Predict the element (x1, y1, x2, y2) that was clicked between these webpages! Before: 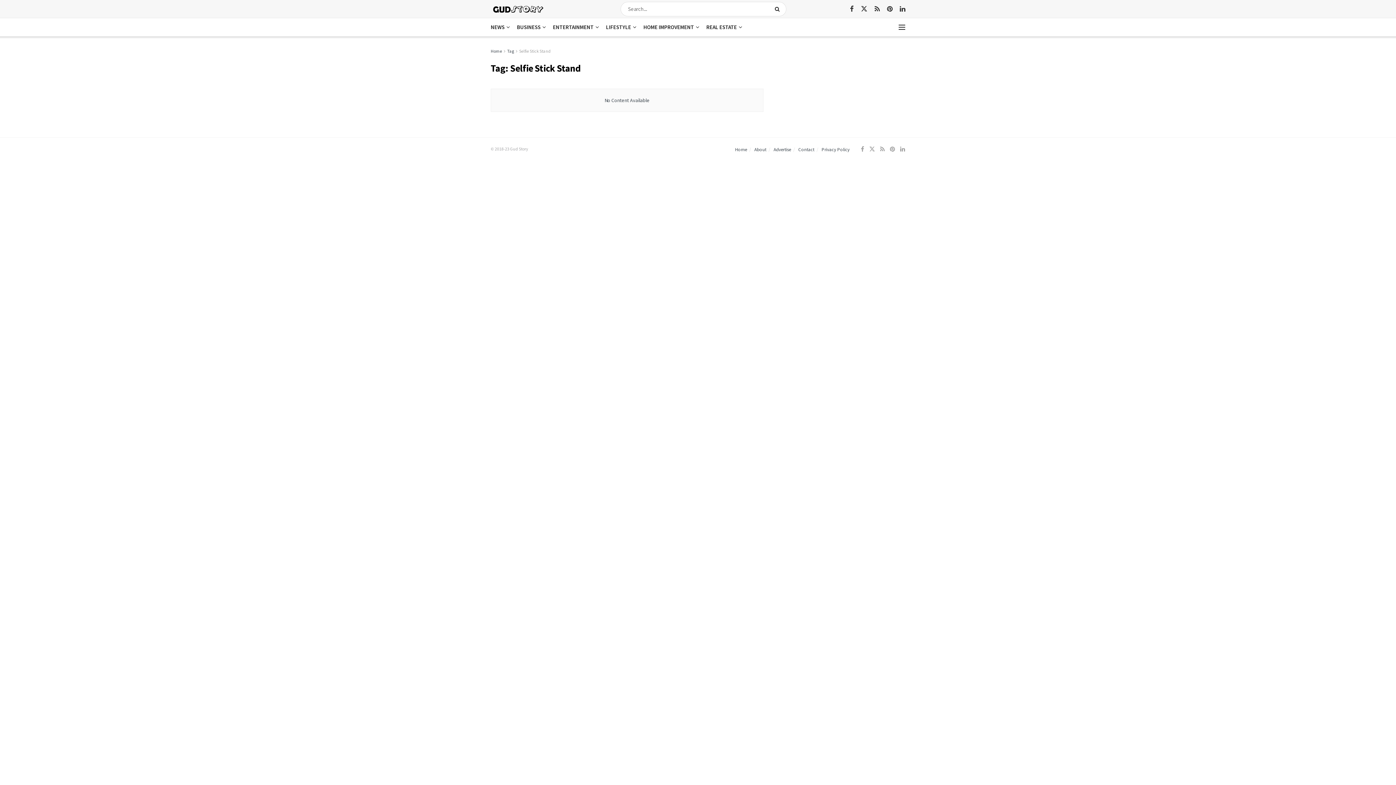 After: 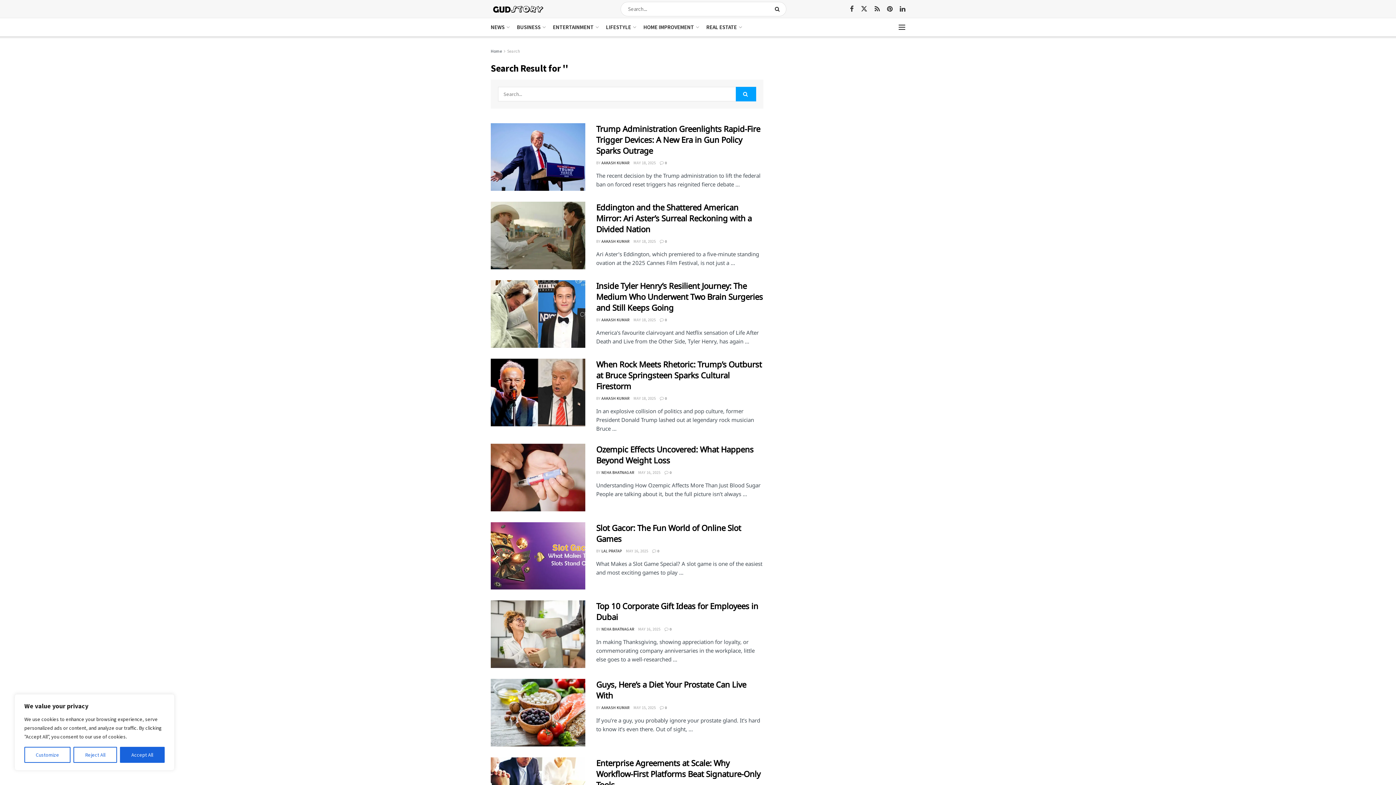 Action: bbox: (771, 1, 786, 16) label: Search Button